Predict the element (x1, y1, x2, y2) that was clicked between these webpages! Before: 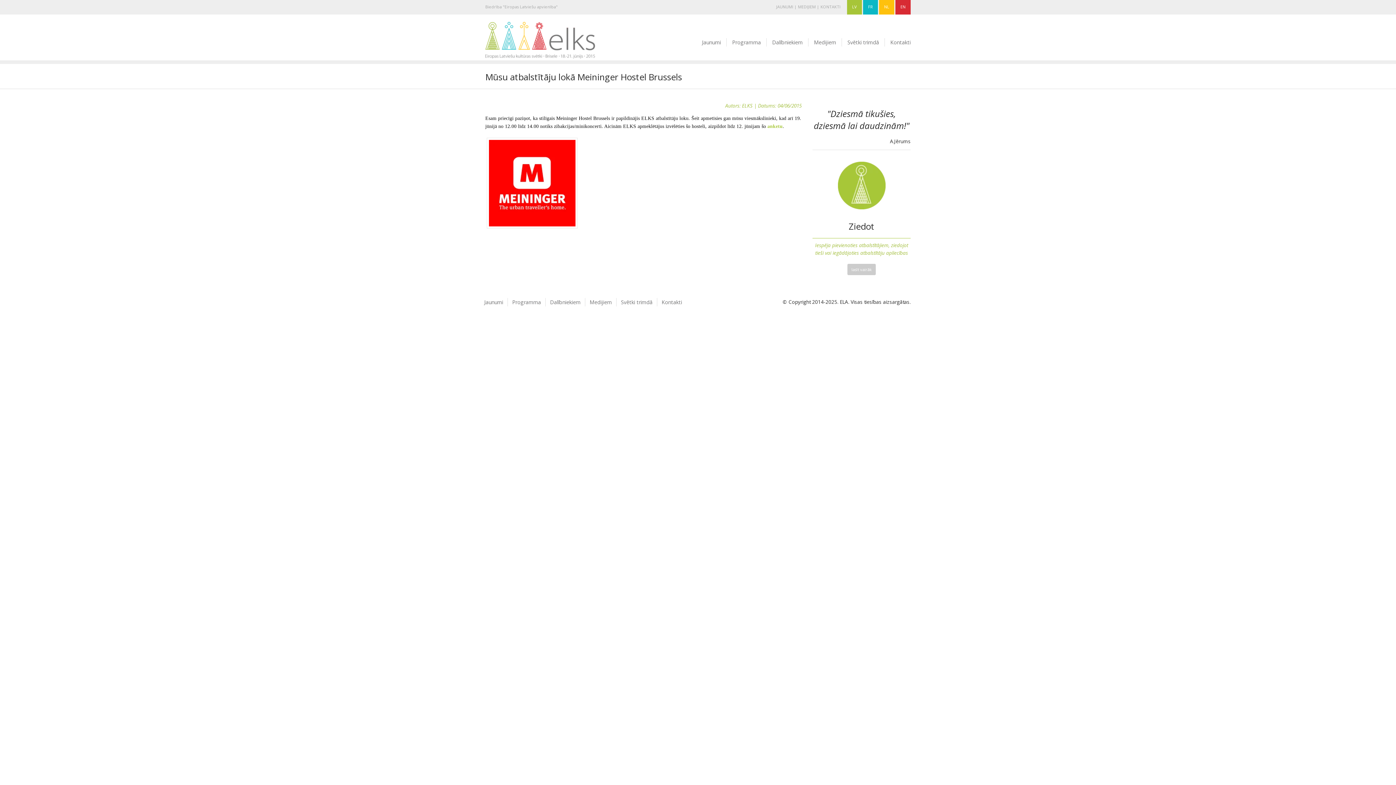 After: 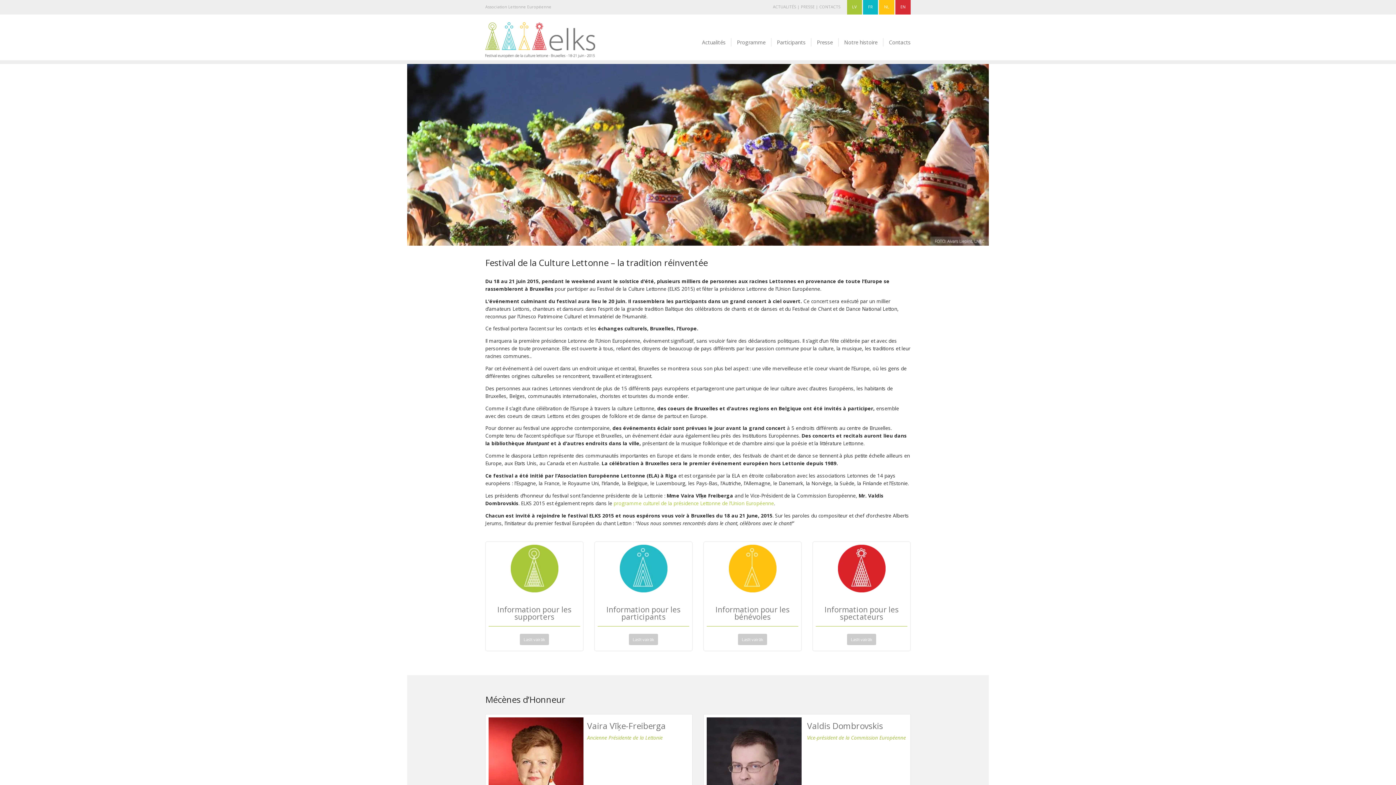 Action: label: FR bbox: (863, -1, 878, 14)